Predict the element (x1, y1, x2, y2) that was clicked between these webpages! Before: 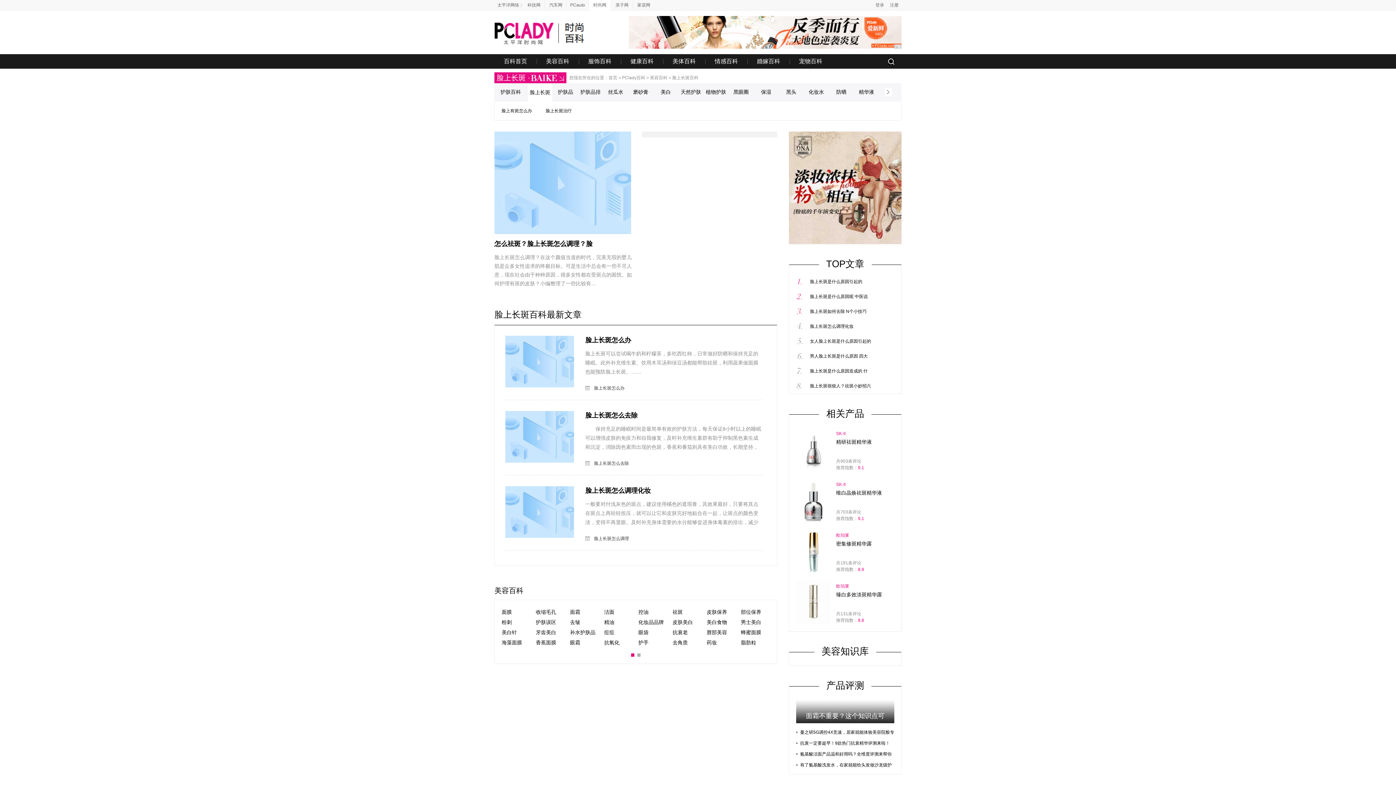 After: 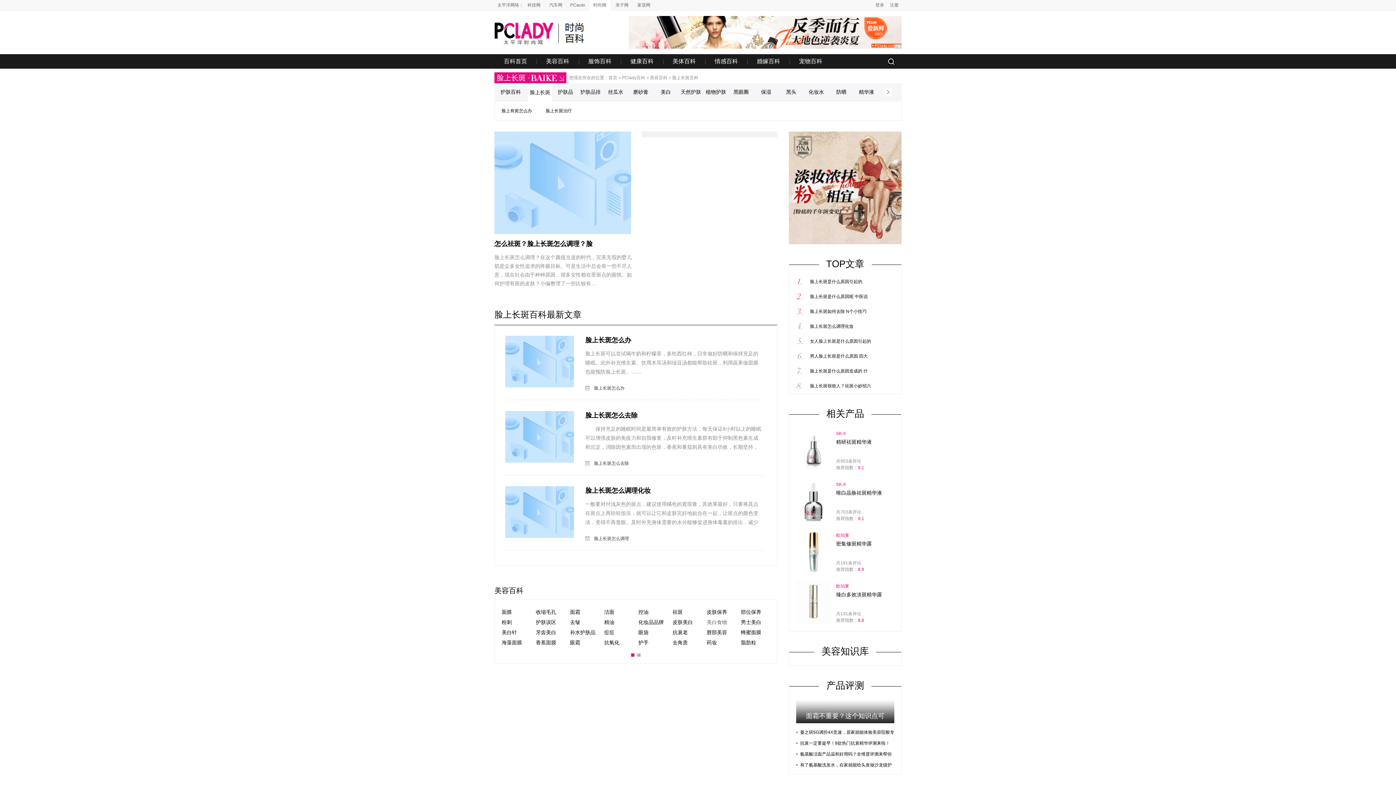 Action: label: 美白食物 bbox: (706, 617, 733, 627)